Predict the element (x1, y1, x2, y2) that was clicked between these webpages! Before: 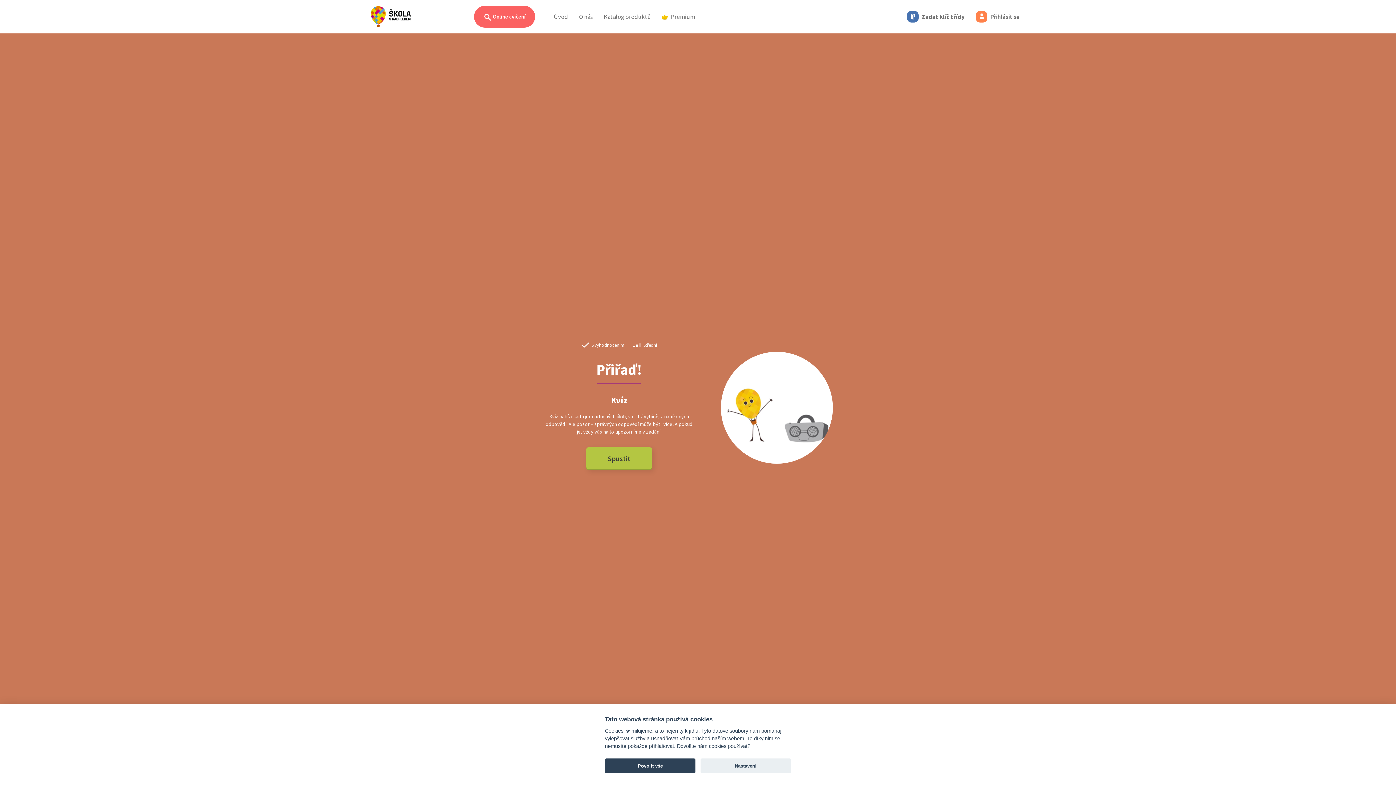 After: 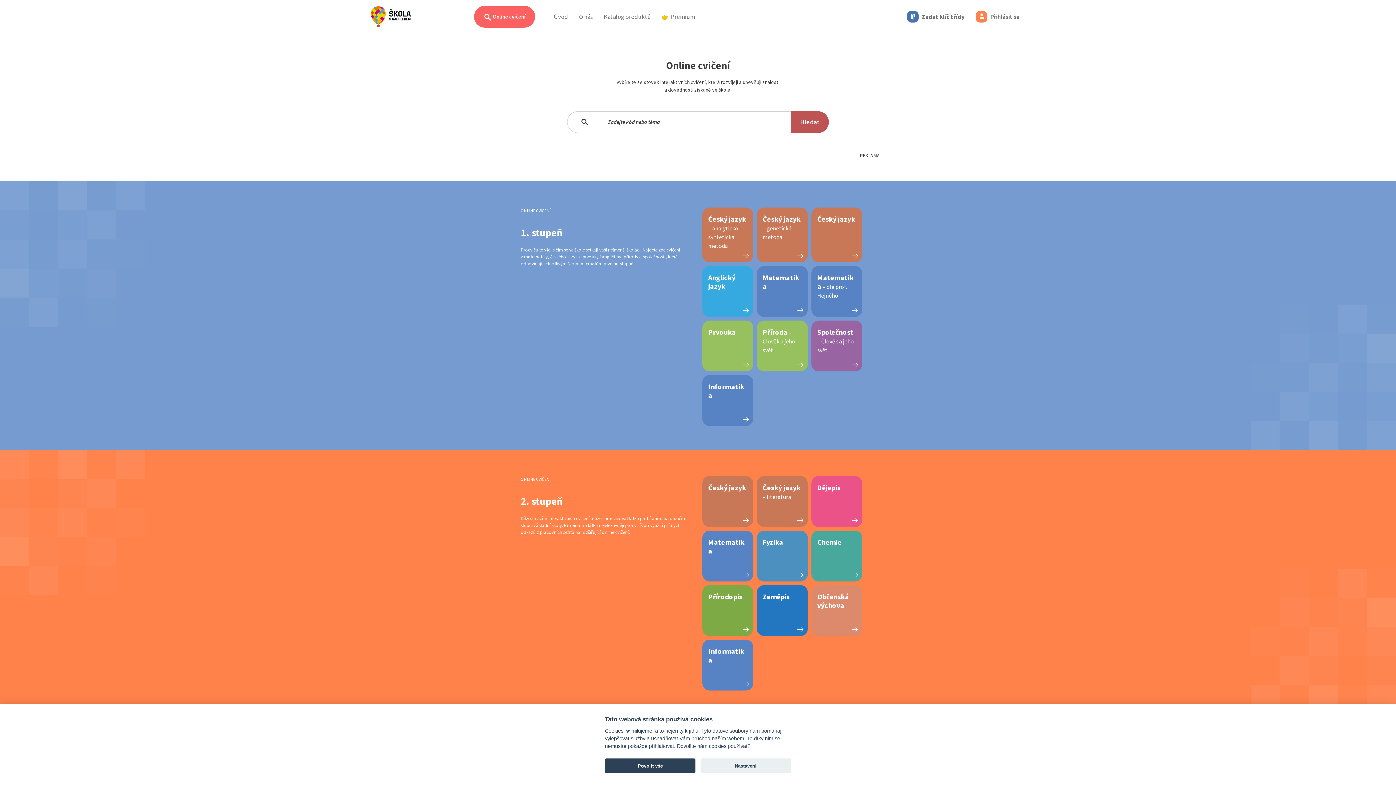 Action: label:  Online cvičení bbox: (474, 5, 535, 27)